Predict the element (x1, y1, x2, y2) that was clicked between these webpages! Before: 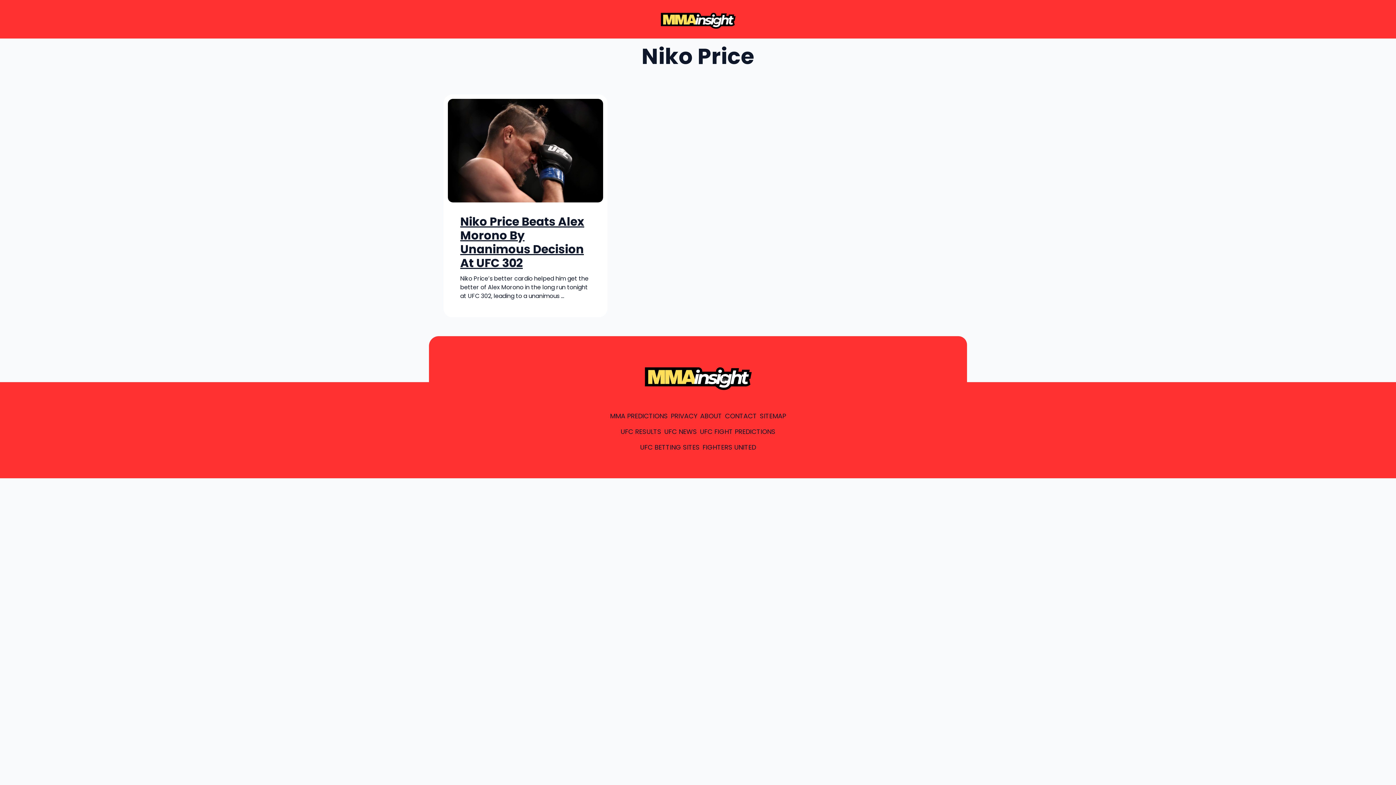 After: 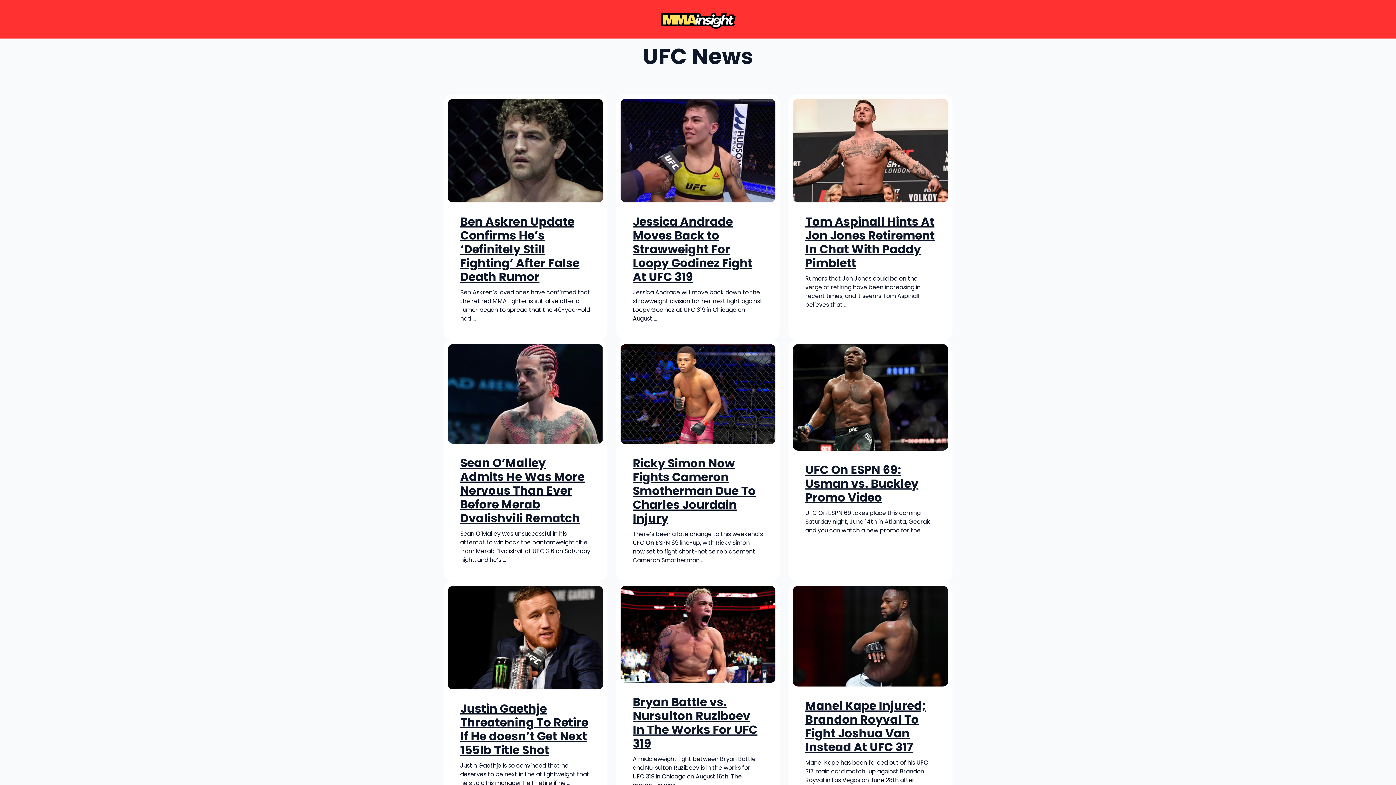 Action: label: UFC NEWS bbox: (662, 424, 698, 439)